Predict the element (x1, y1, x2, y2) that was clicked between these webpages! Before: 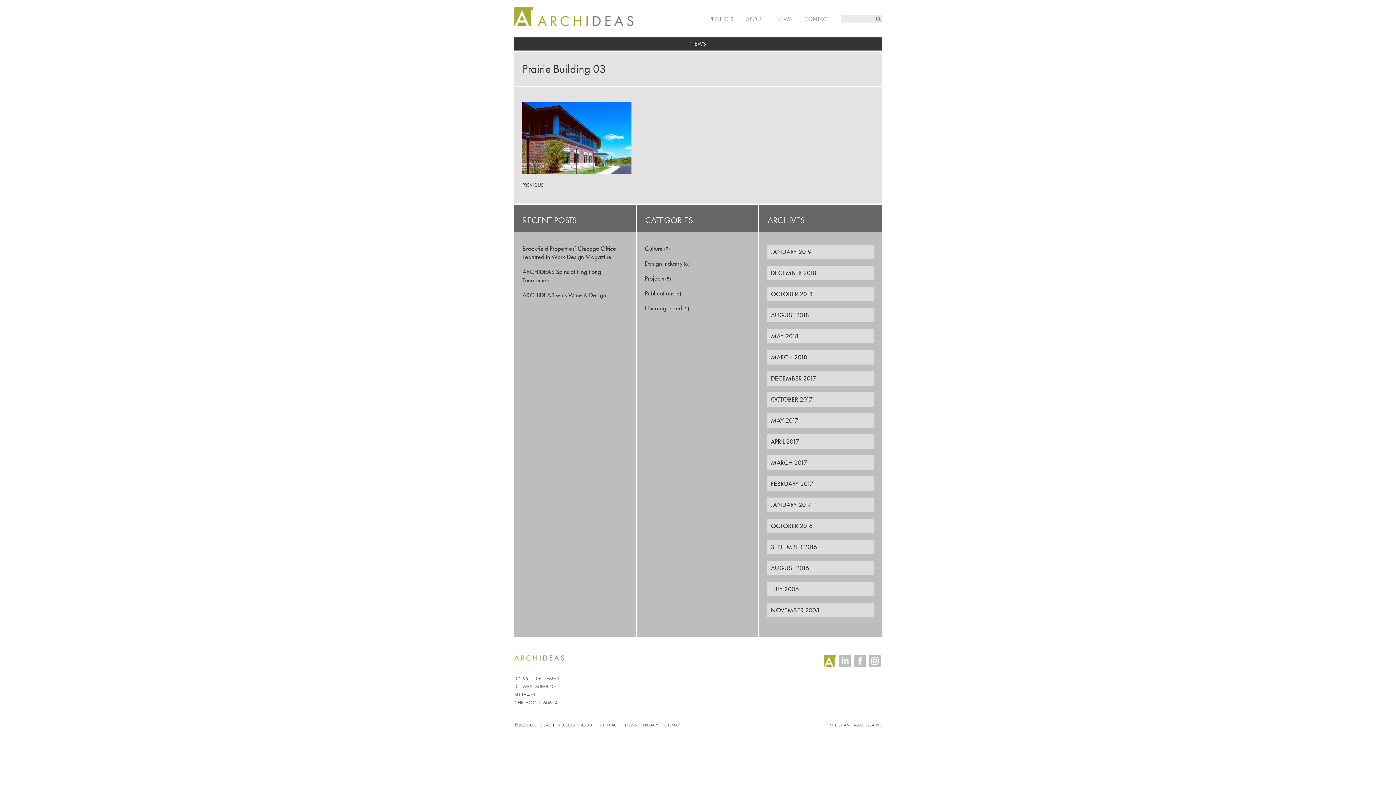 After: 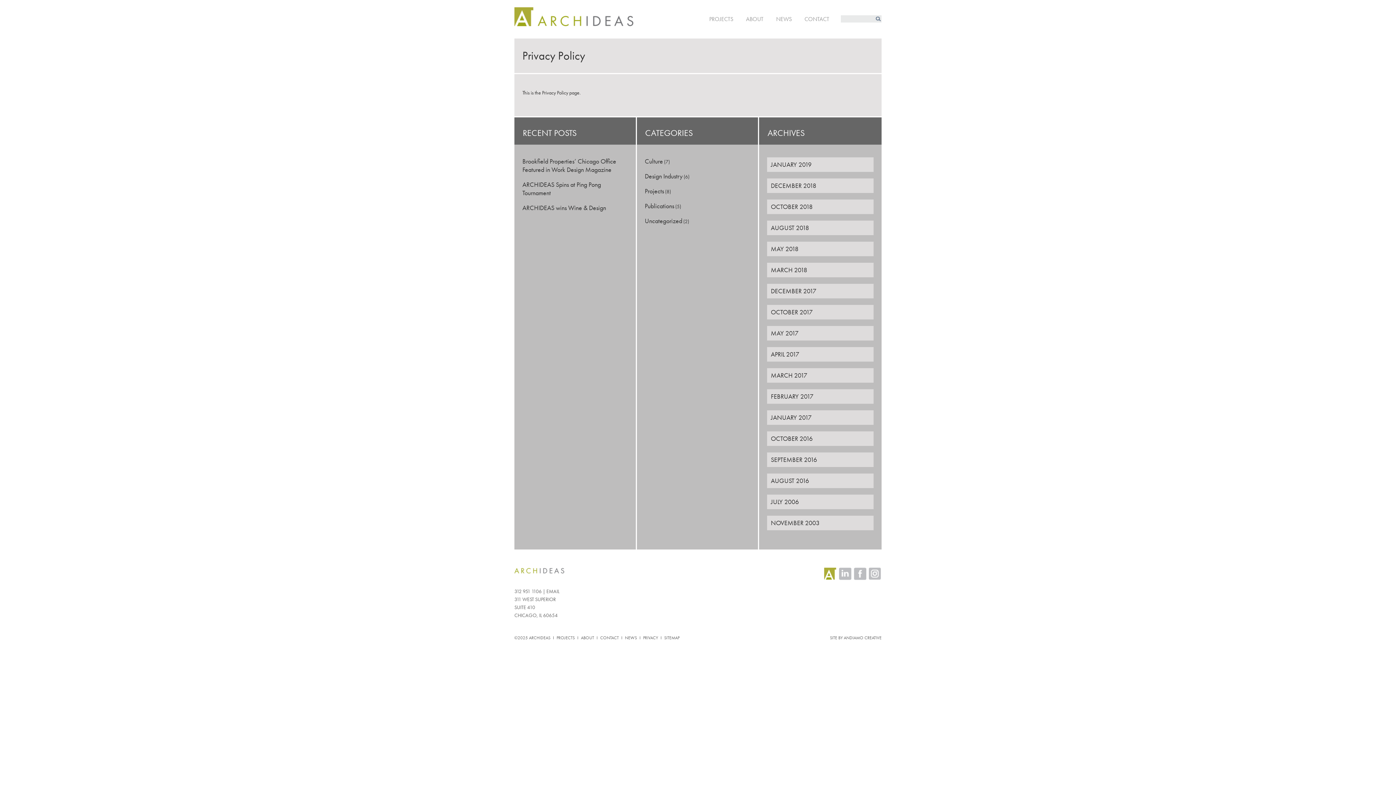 Action: bbox: (643, 722, 658, 728) label: PRIVACY